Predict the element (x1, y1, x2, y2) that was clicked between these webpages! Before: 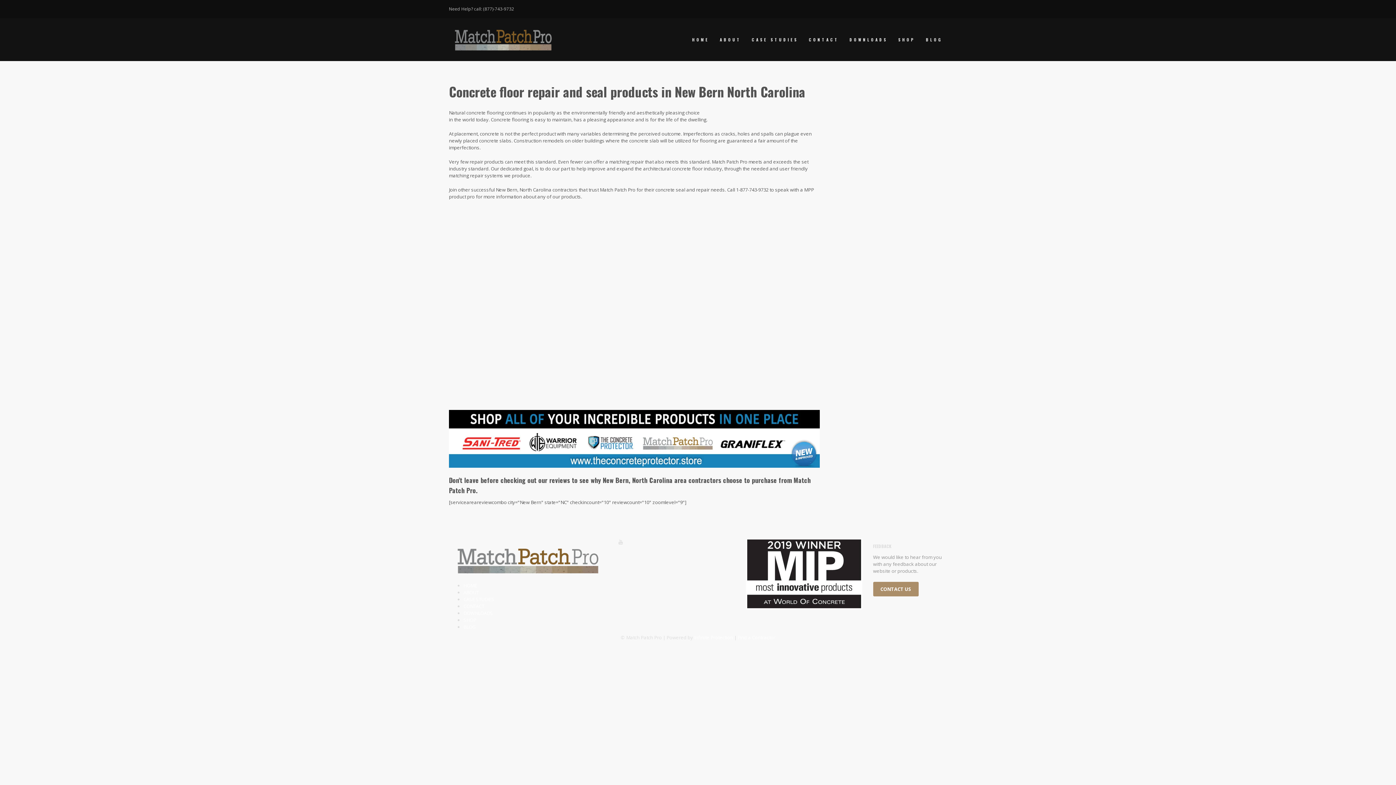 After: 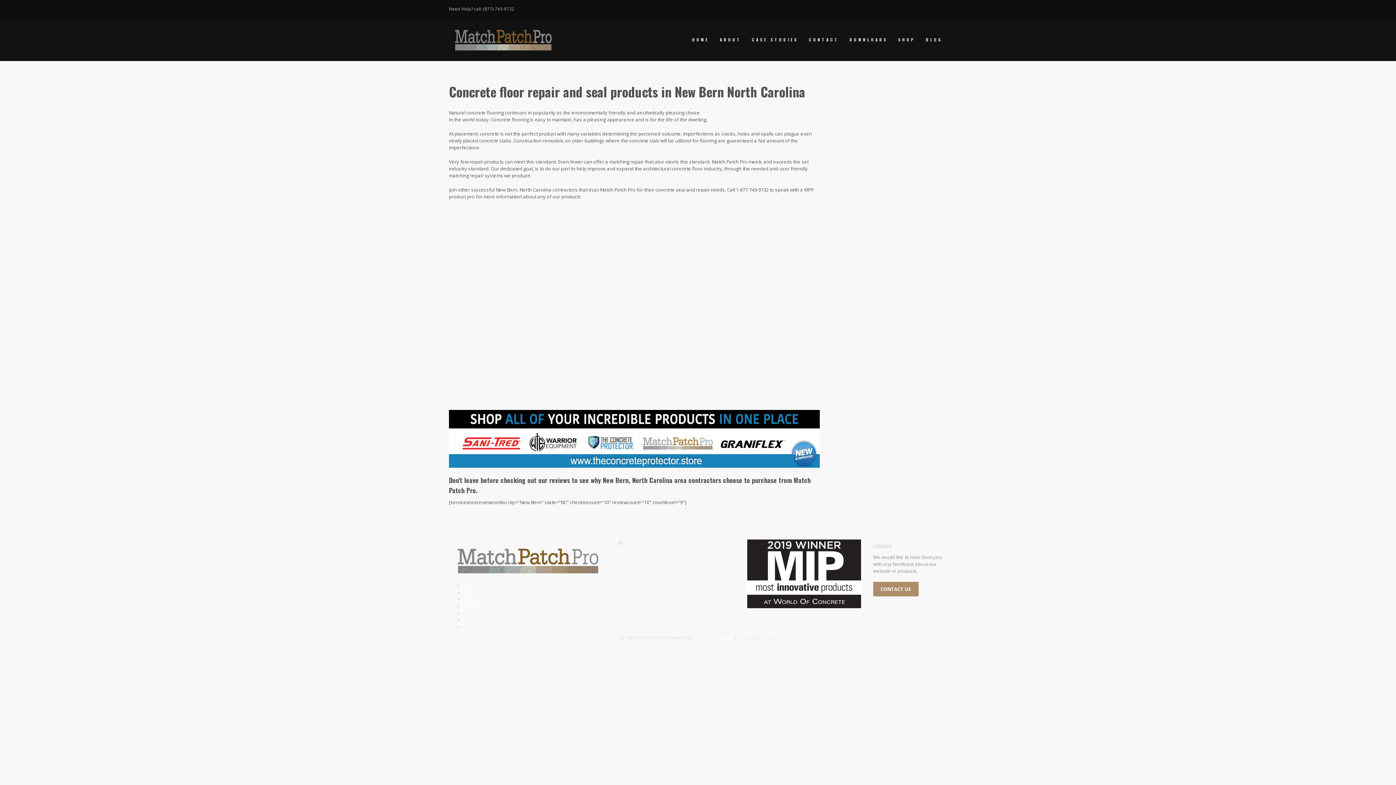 Action: bbox: (738, 634, 775, 641) label: Find a Contractor